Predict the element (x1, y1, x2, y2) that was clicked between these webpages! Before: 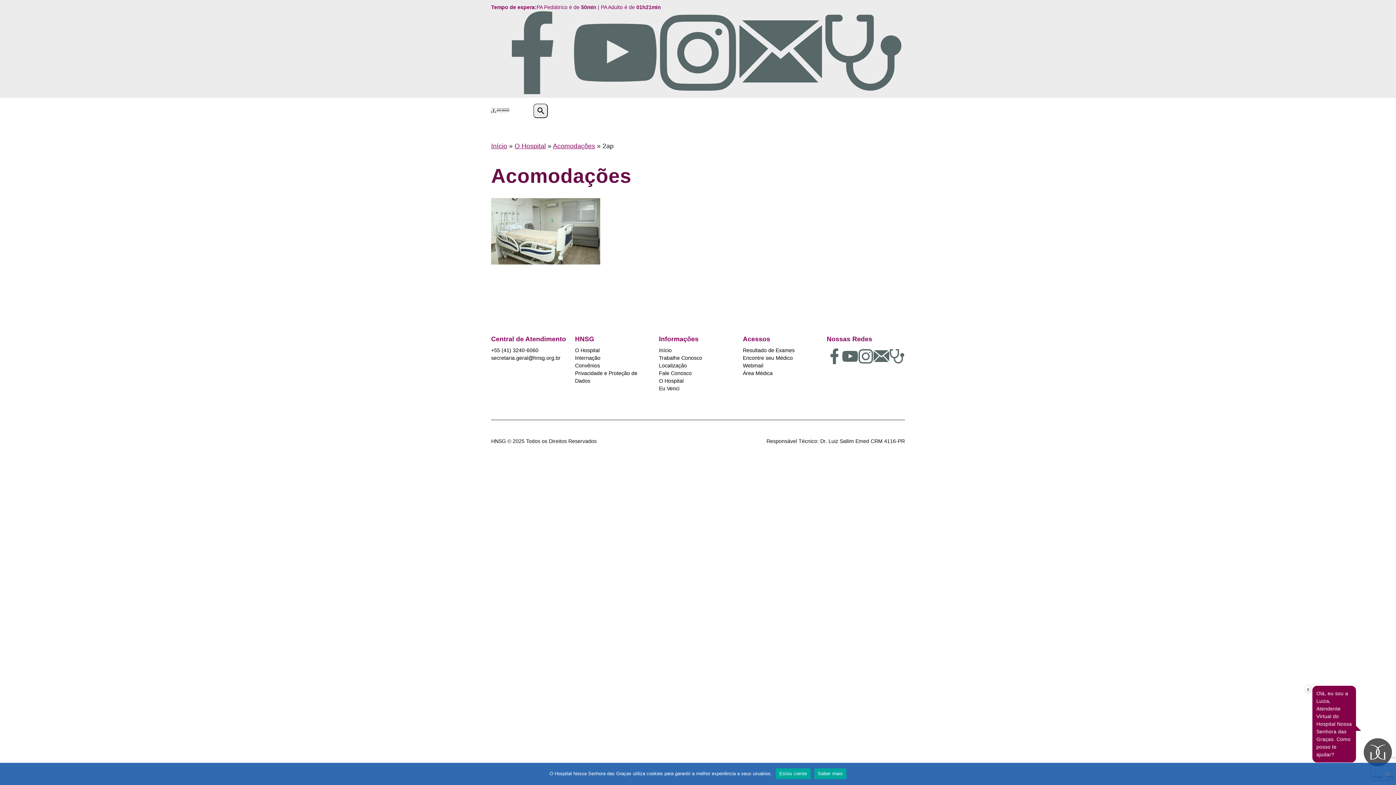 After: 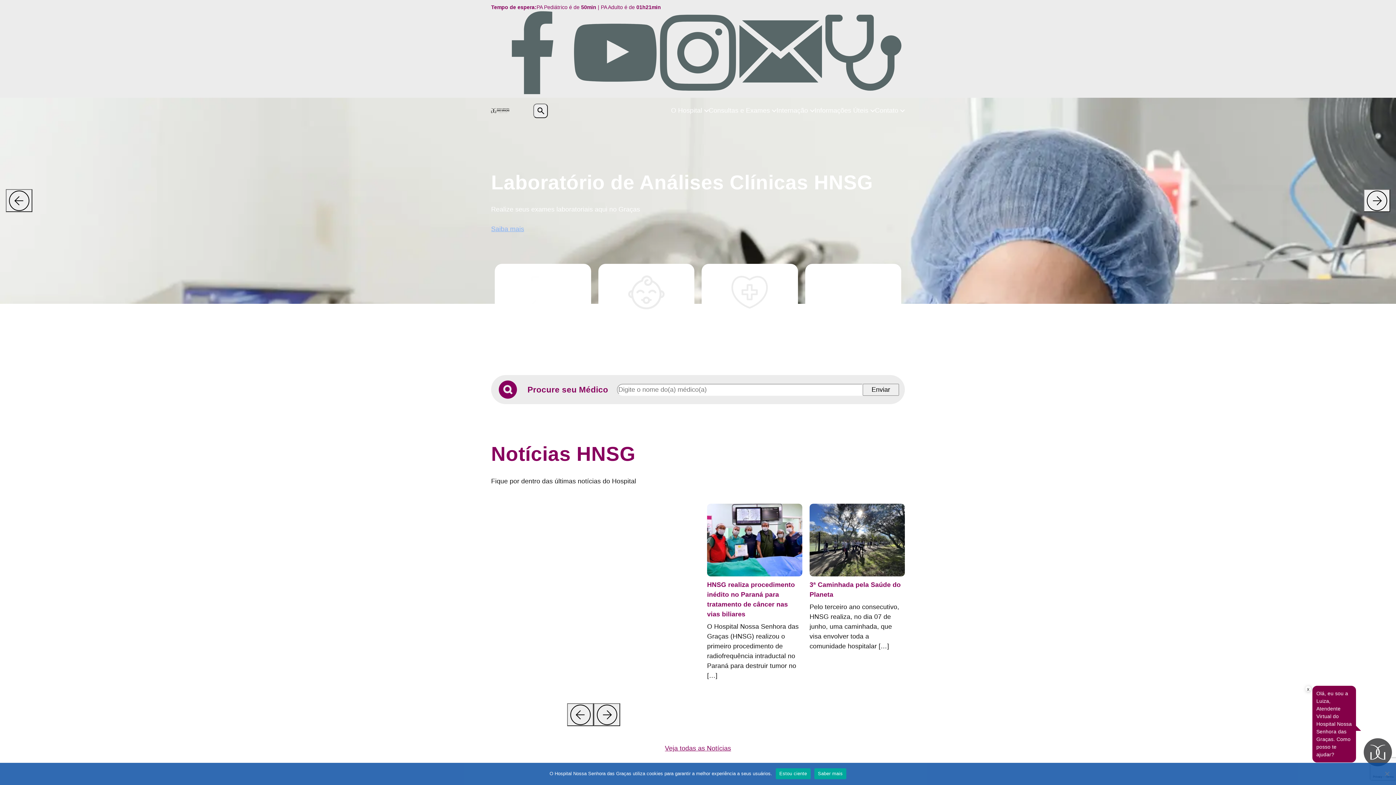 Action: bbox: (659, 346, 737, 354) label: Início